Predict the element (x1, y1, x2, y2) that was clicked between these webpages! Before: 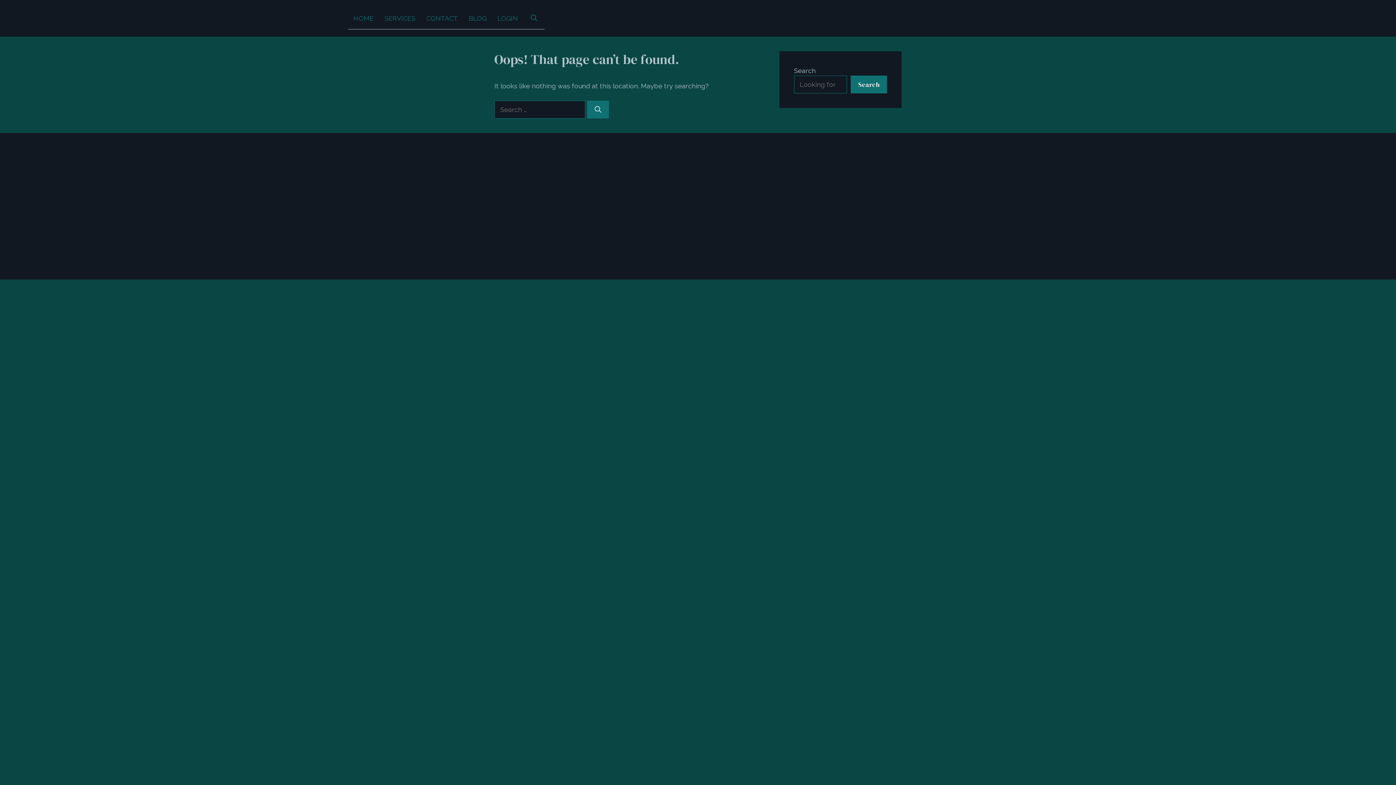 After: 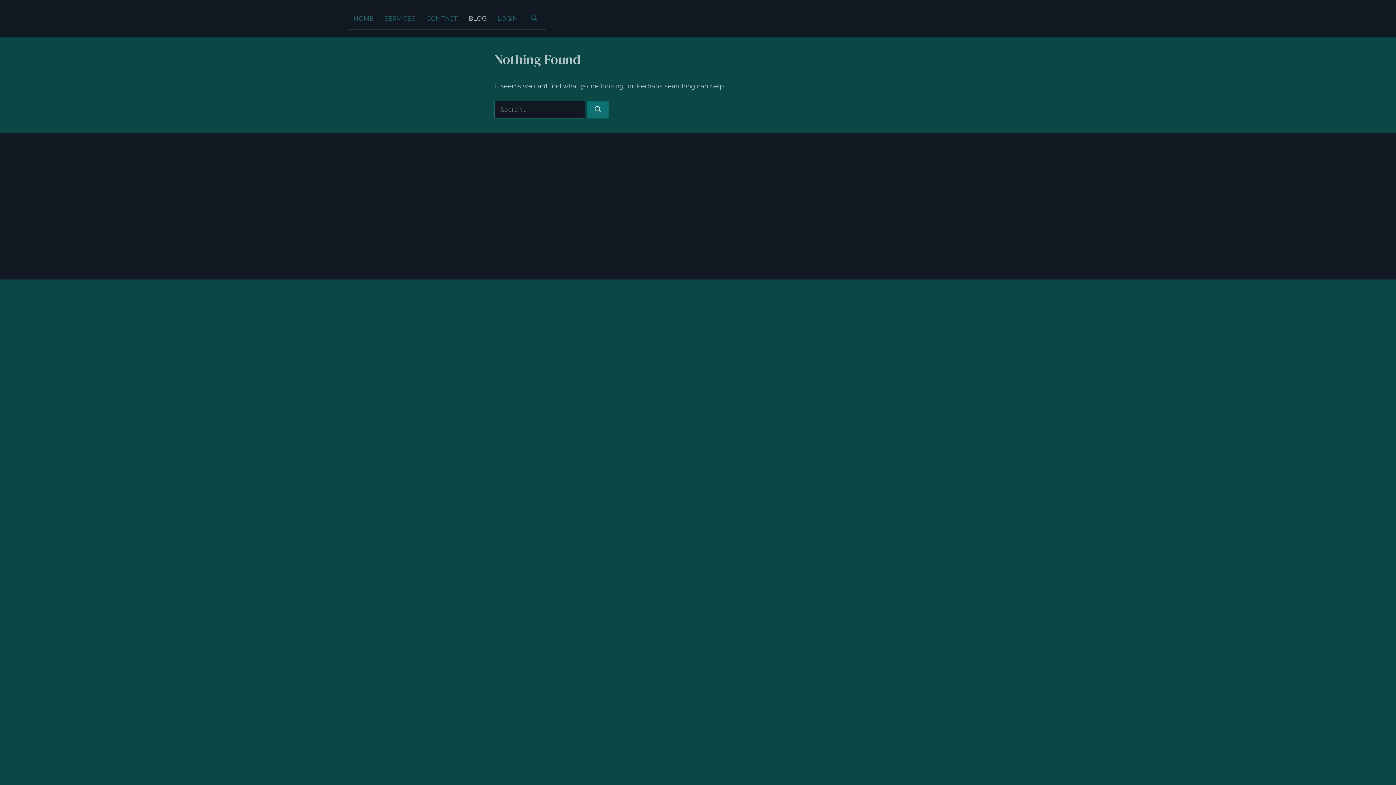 Action: label: BLOG bbox: (463, 10, 492, 26)